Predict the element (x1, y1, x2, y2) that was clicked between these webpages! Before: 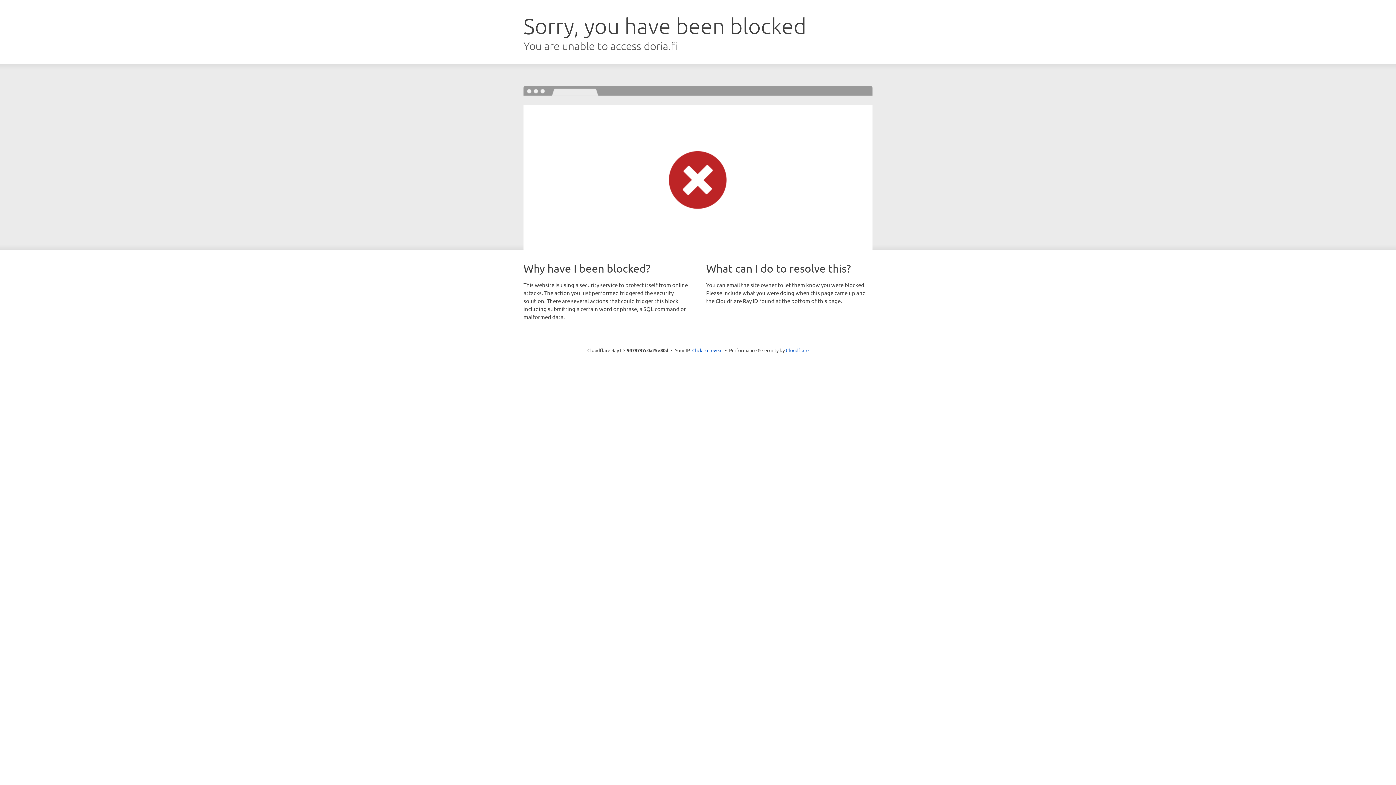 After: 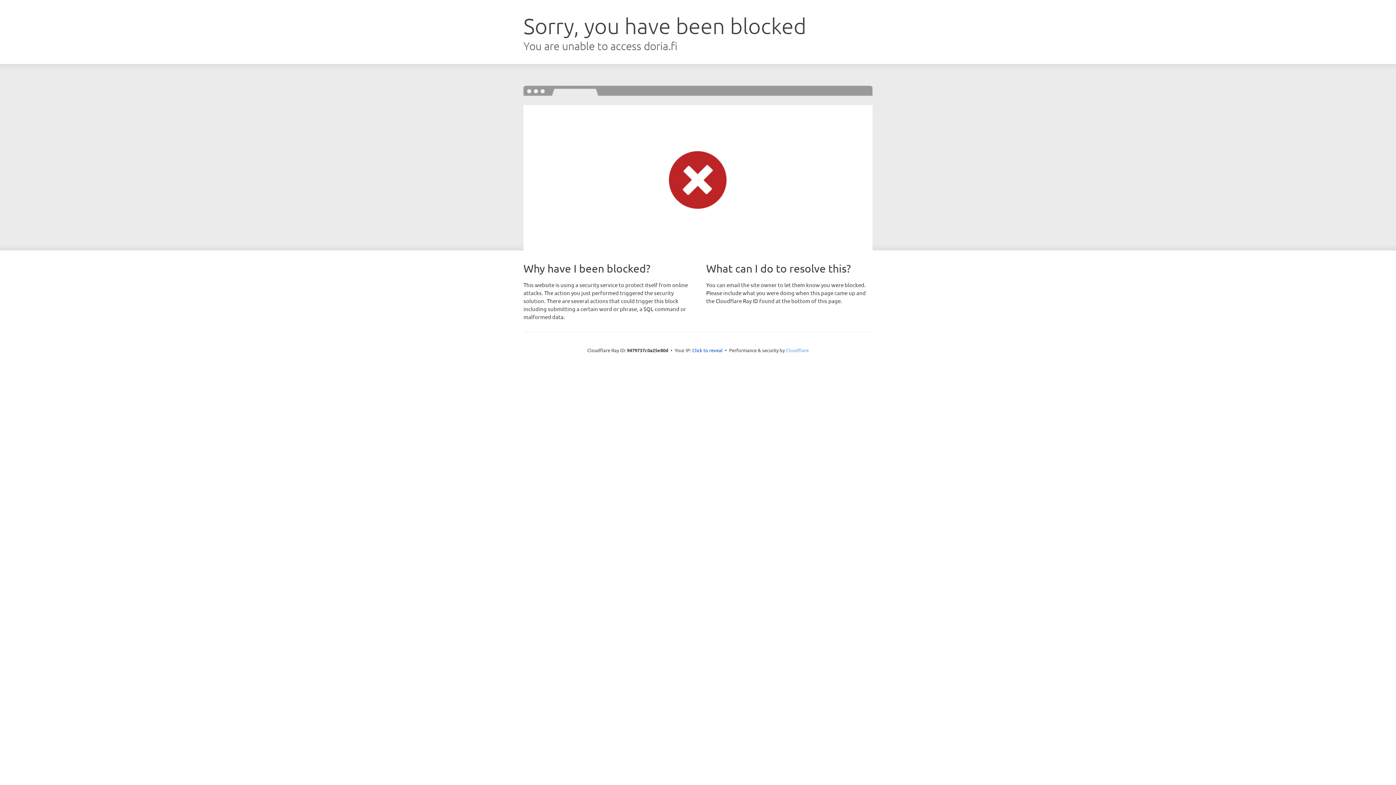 Action: bbox: (786, 347, 808, 353) label: Cloudflare